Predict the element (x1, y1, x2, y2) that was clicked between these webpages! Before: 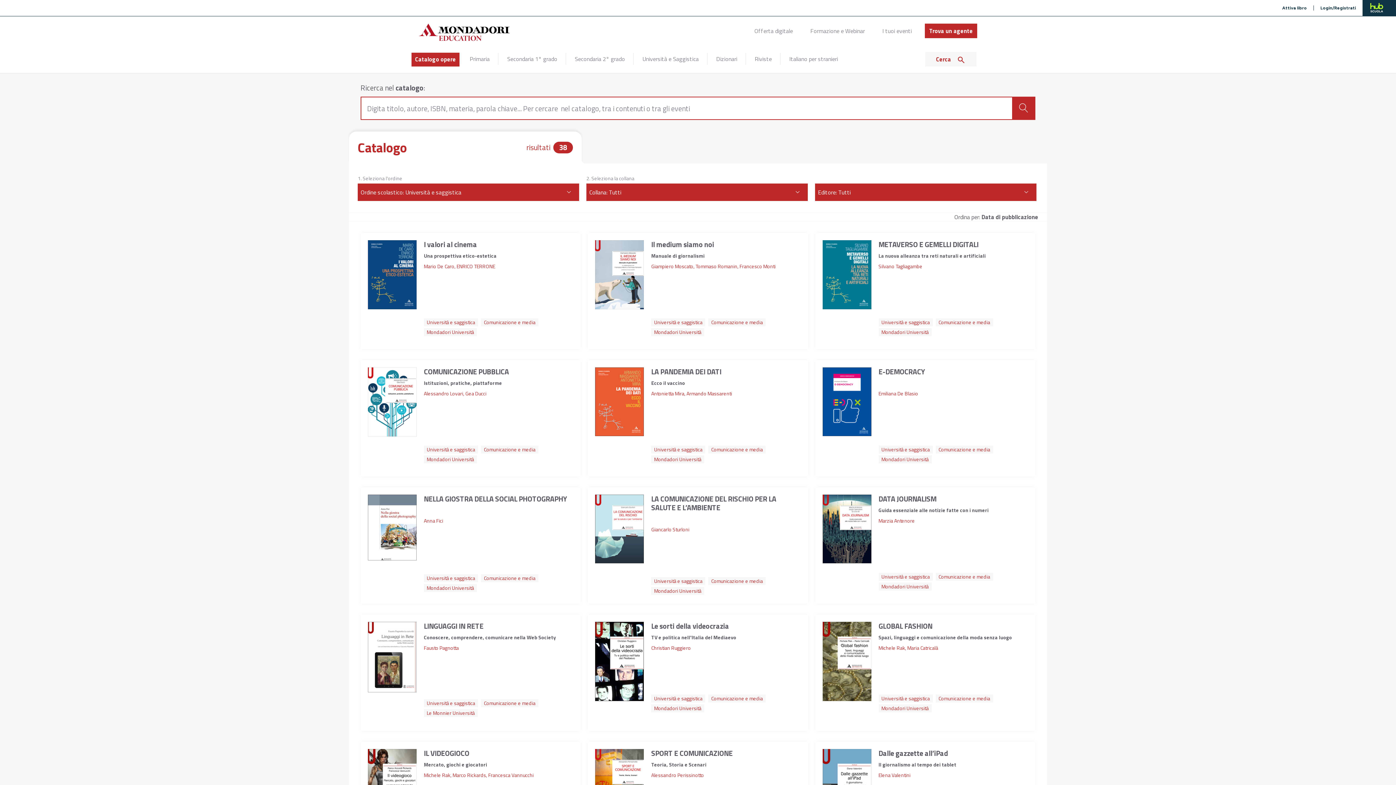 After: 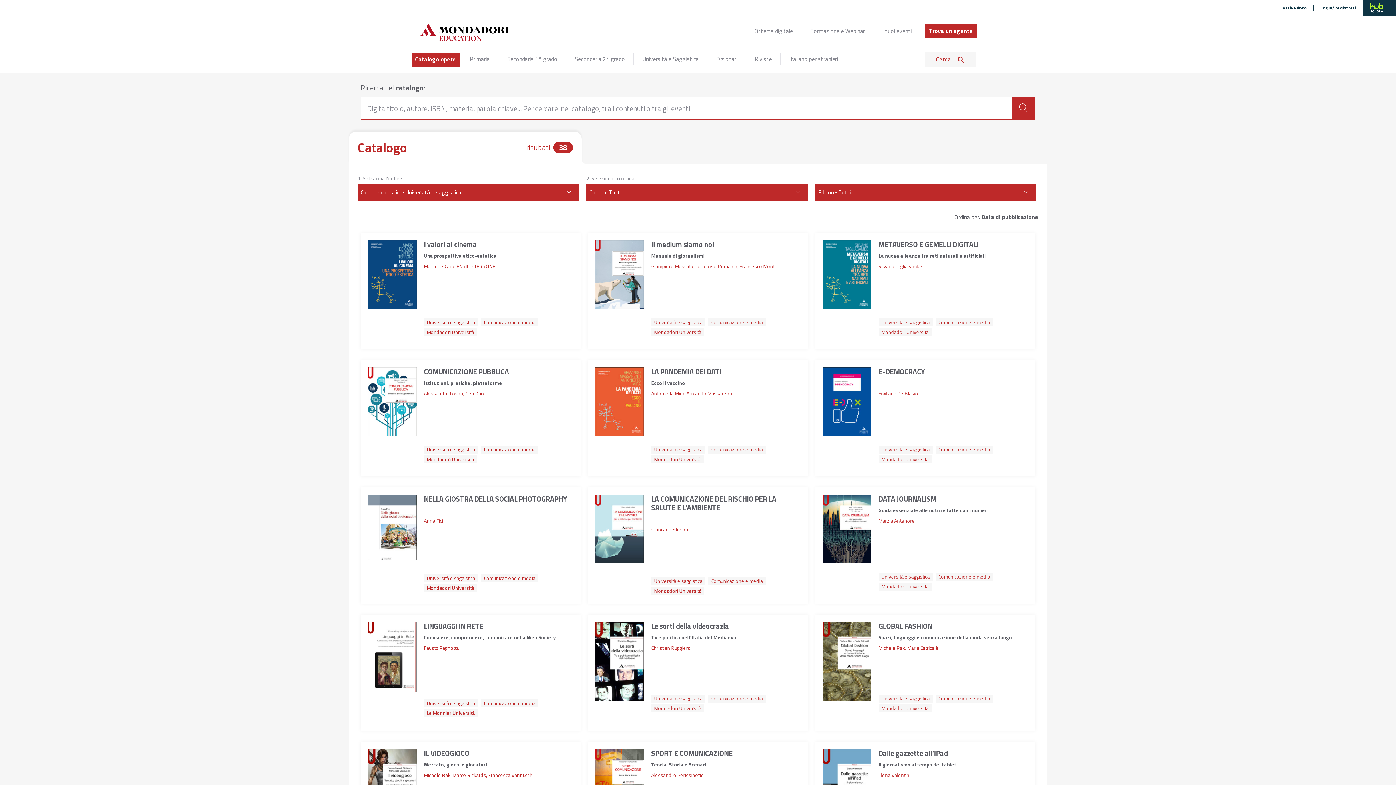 Action: label: Comunicazione e media bbox: (935, 695, 993, 703)